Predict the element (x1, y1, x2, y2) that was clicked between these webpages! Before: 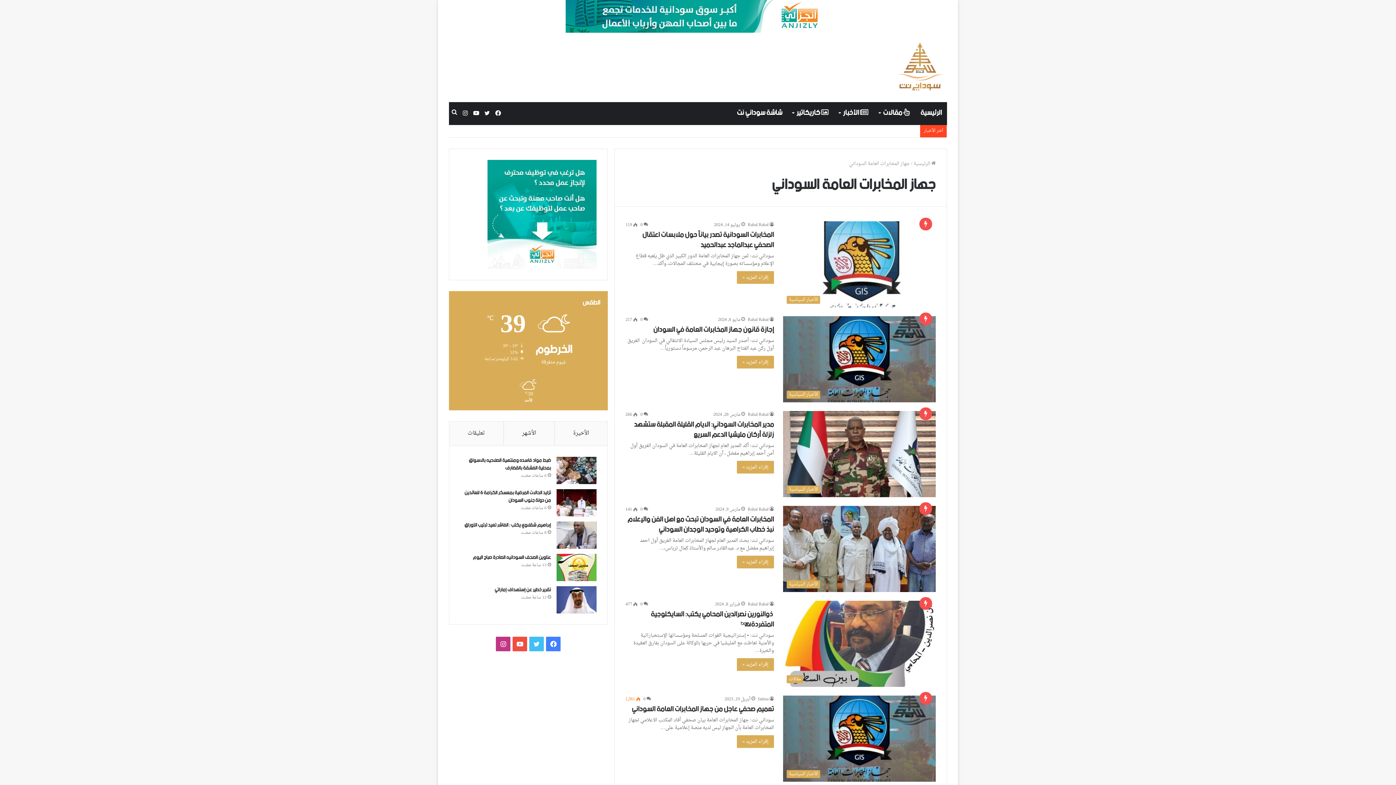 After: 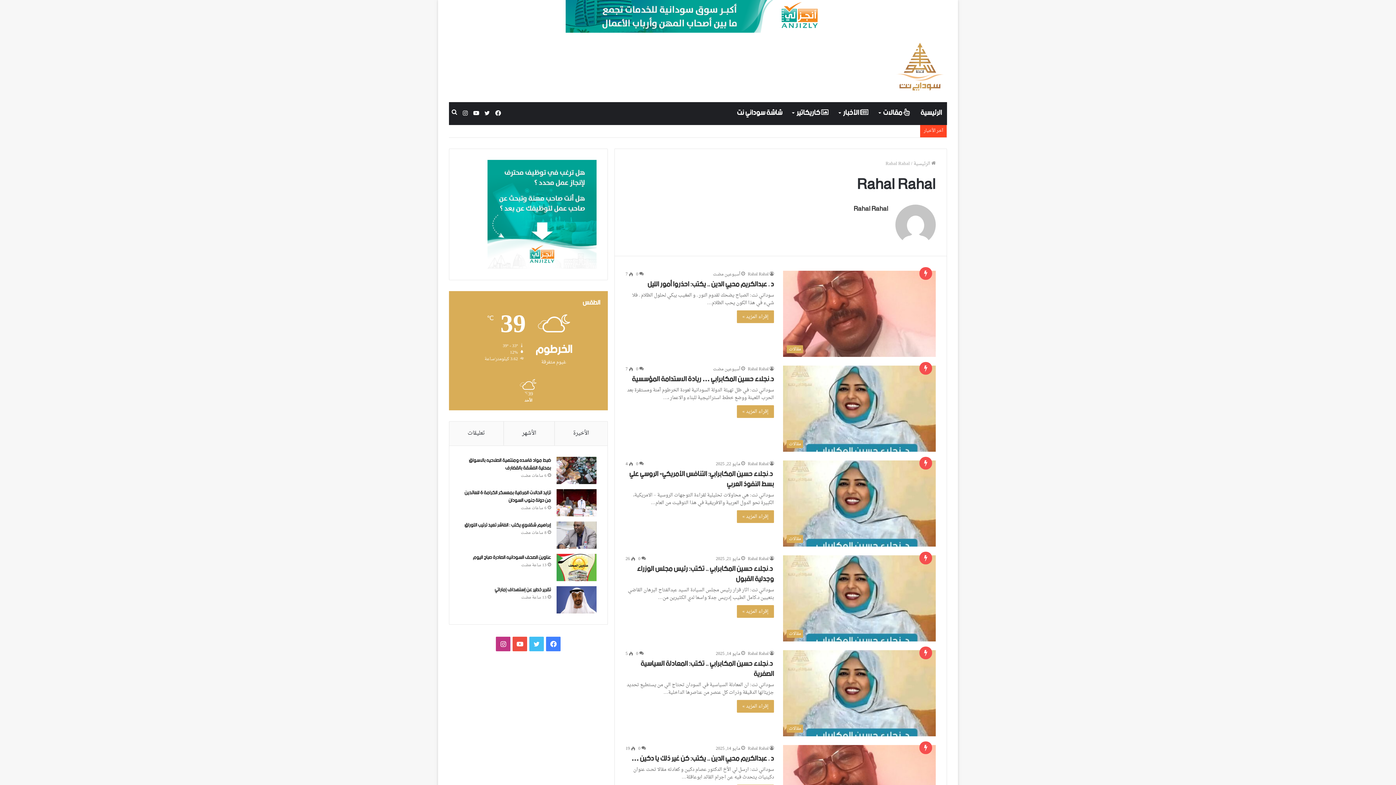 Action: bbox: (748, 505, 774, 513) label: Rahal Rahal